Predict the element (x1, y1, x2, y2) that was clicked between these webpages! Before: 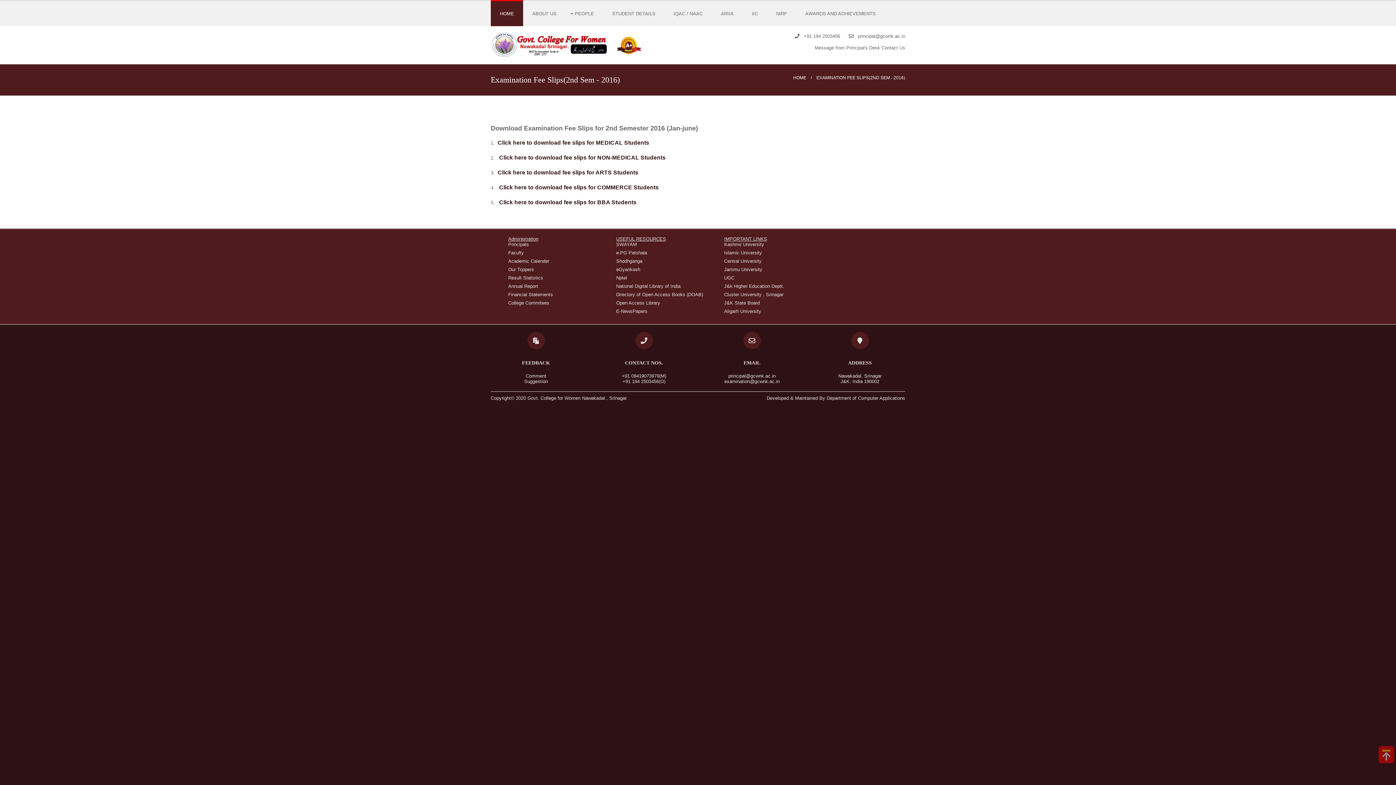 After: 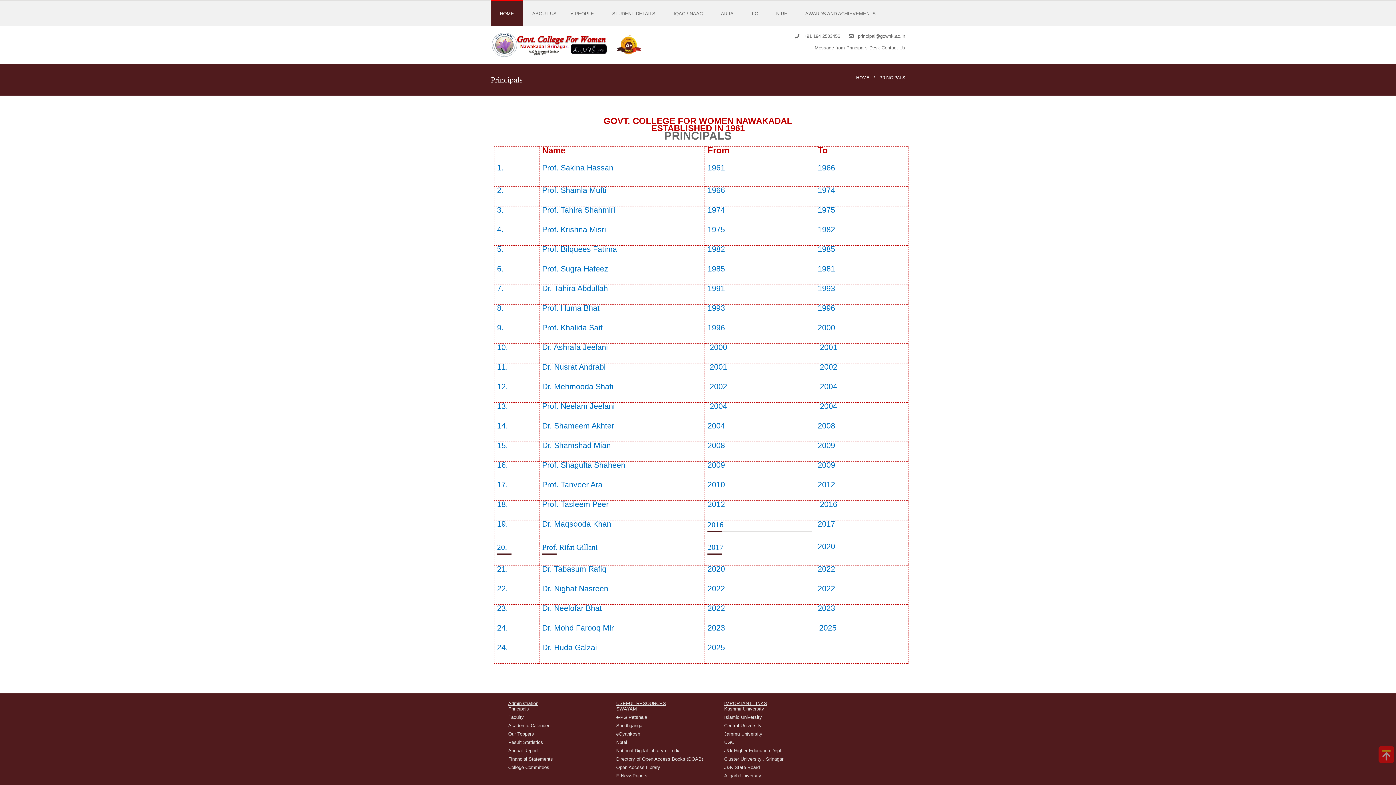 Action: label: Principals bbox: (508, 241, 529, 247)